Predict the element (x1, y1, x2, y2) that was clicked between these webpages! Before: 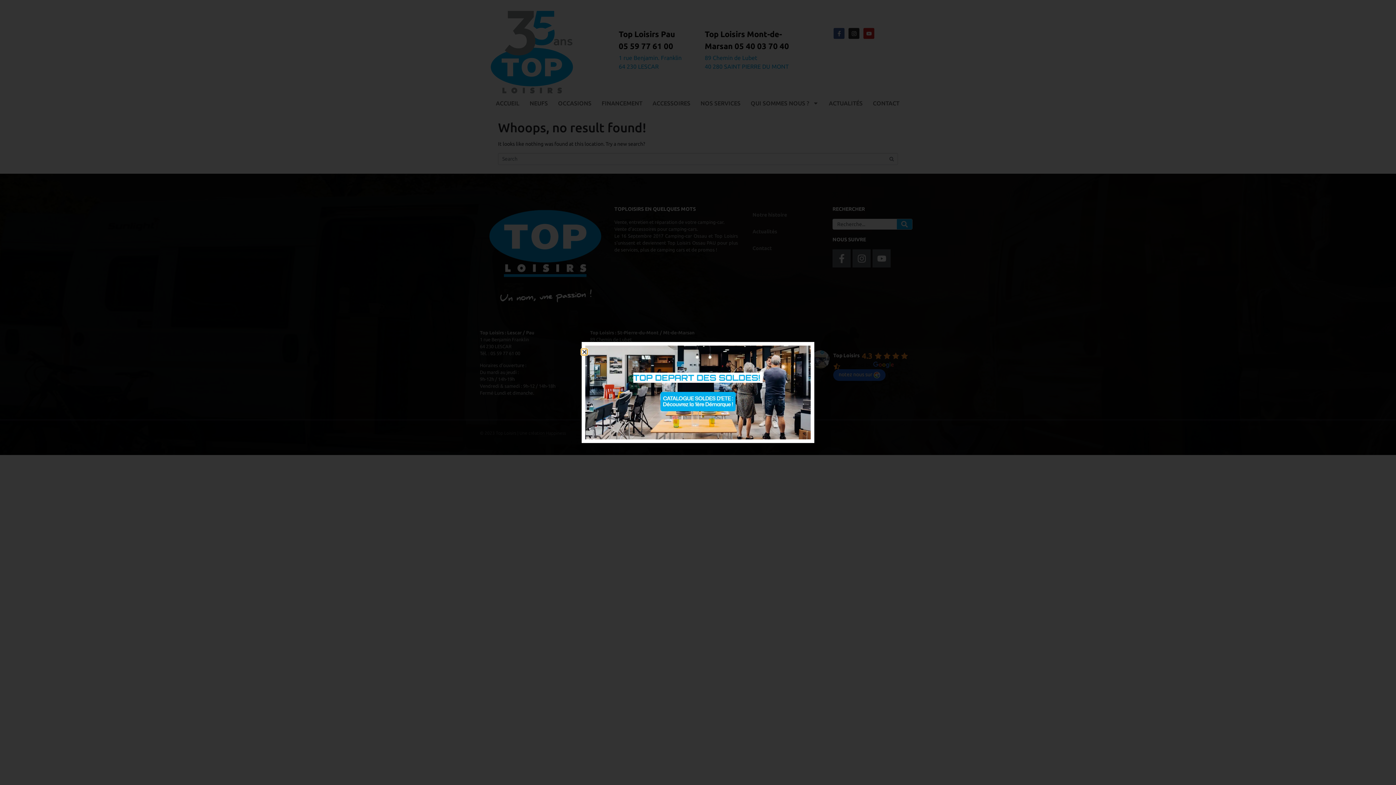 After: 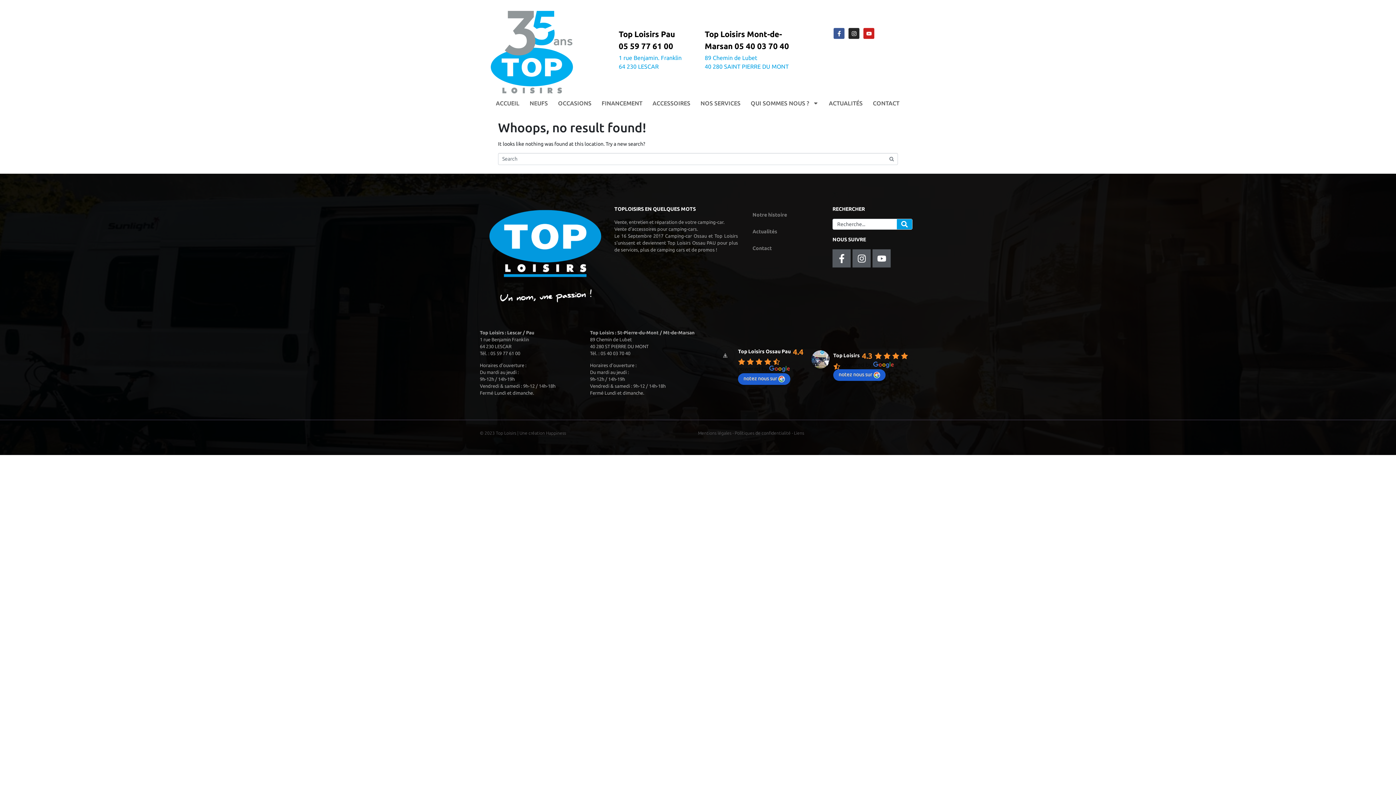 Action: bbox: (581, 349, 587, 354) label: Close